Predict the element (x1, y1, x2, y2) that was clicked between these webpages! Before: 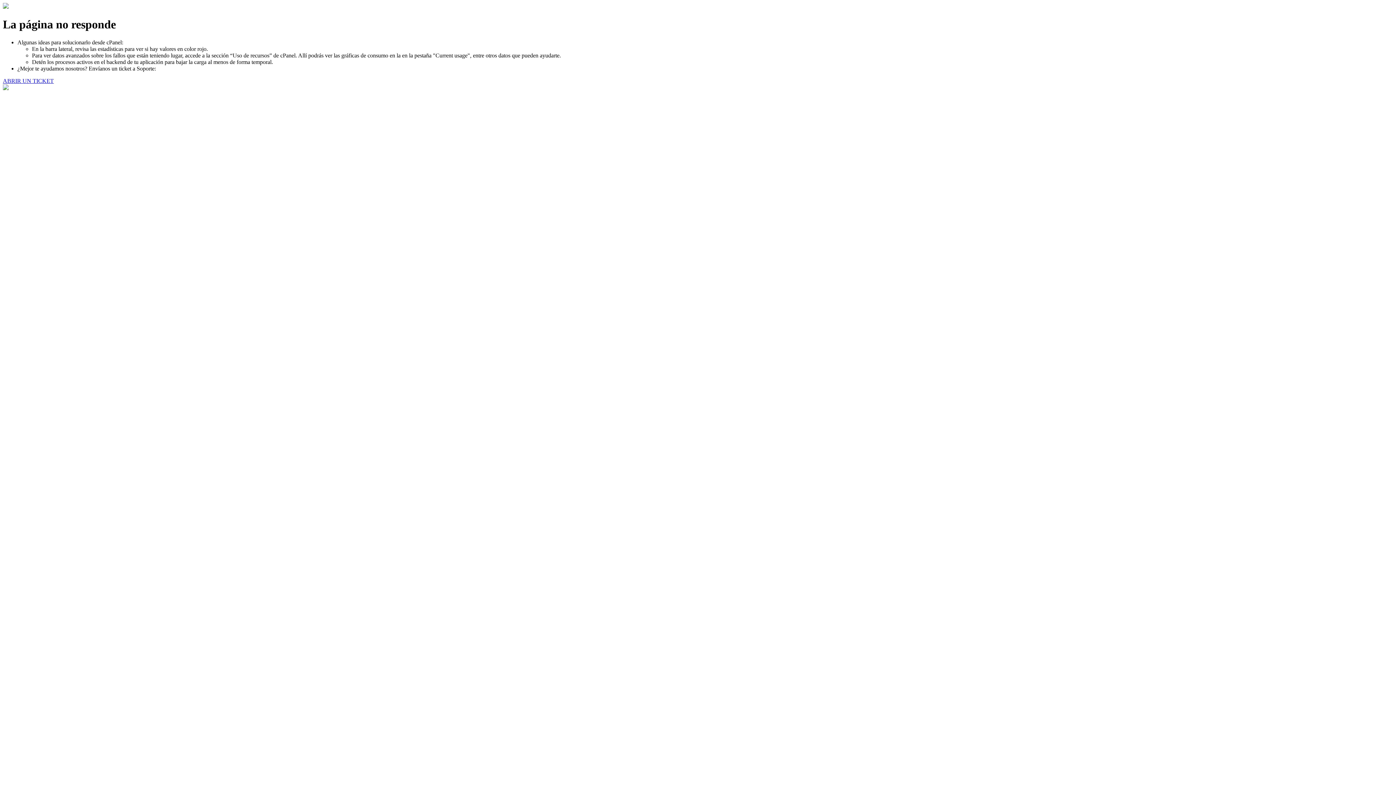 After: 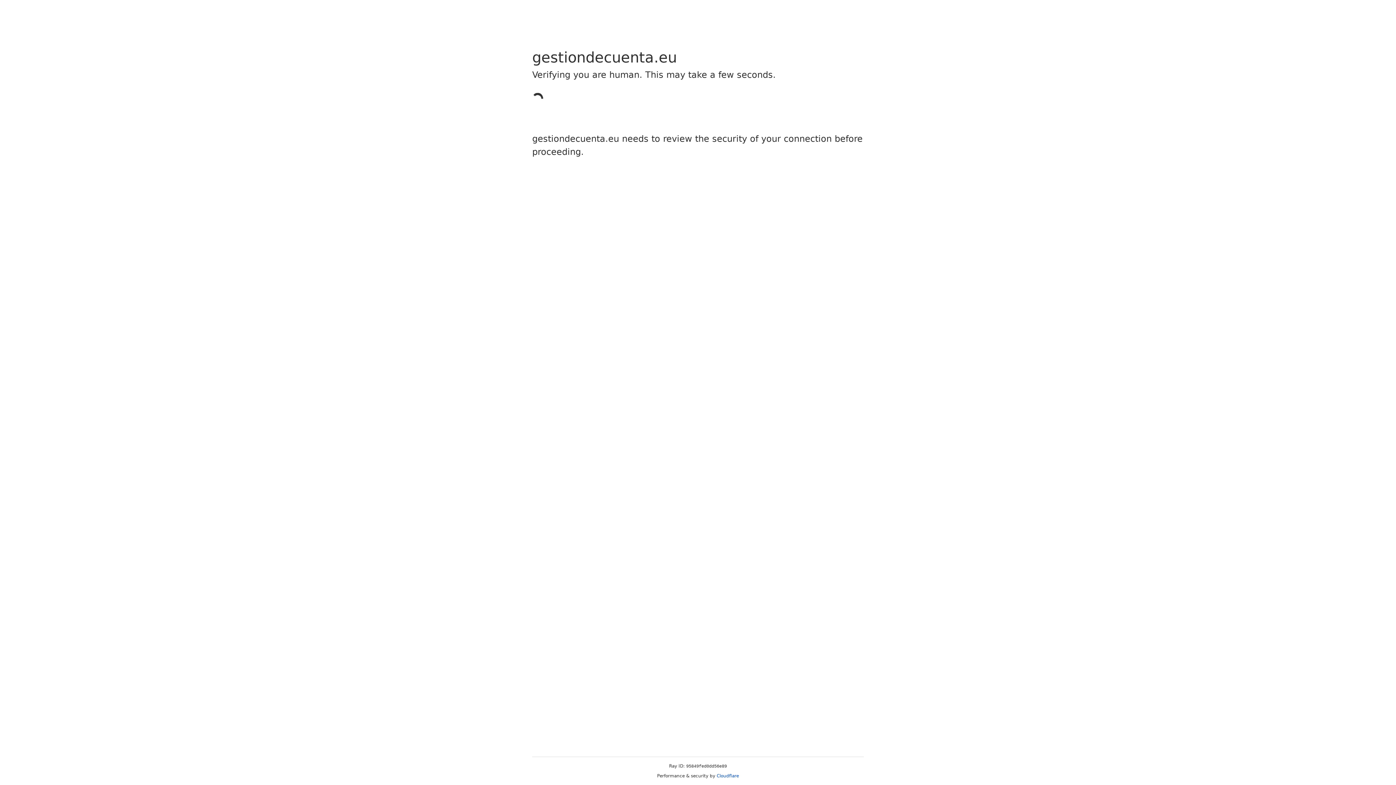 Action: label: ABRIR UN TICKET bbox: (2, 77, 53, 83)